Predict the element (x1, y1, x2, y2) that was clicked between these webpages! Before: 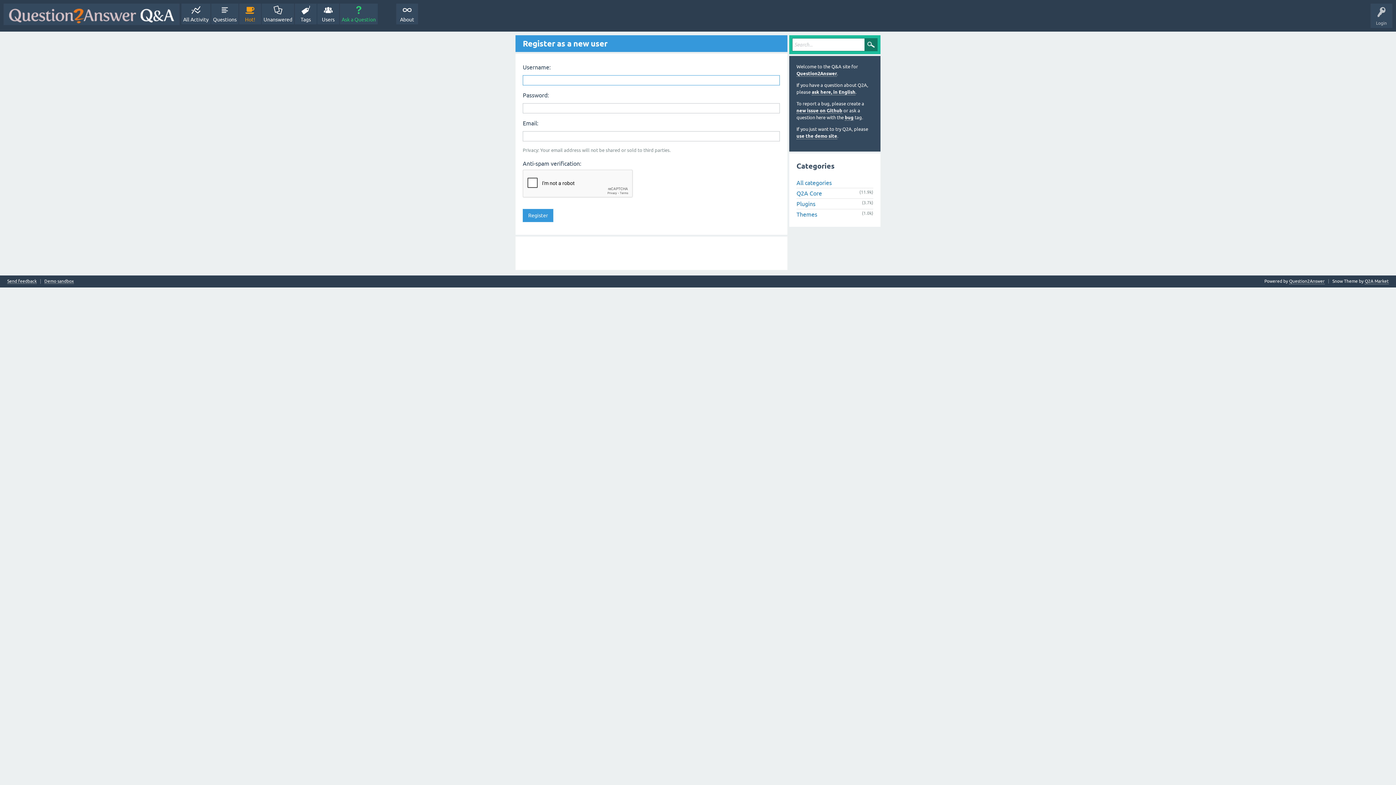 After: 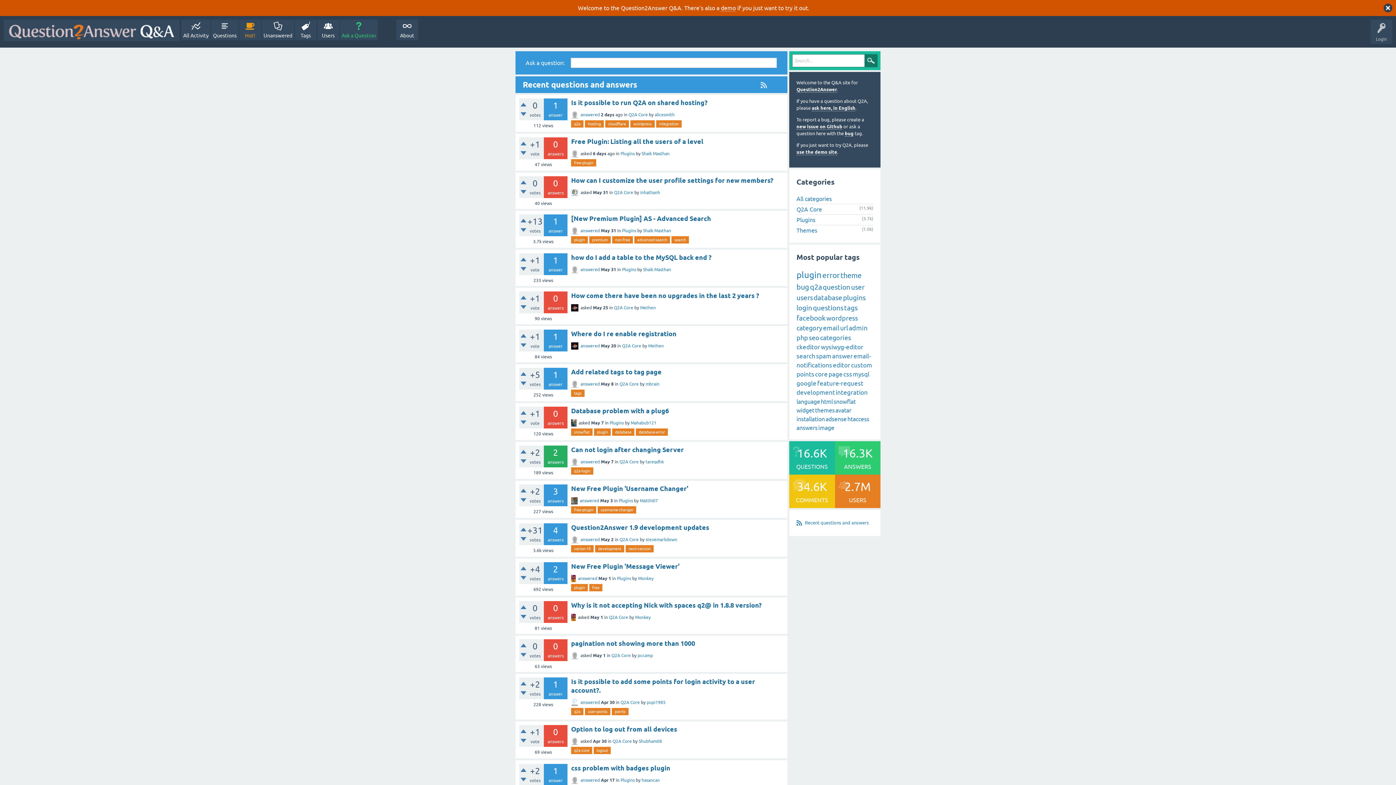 Action: bbox: (3, 3, 179, 25)